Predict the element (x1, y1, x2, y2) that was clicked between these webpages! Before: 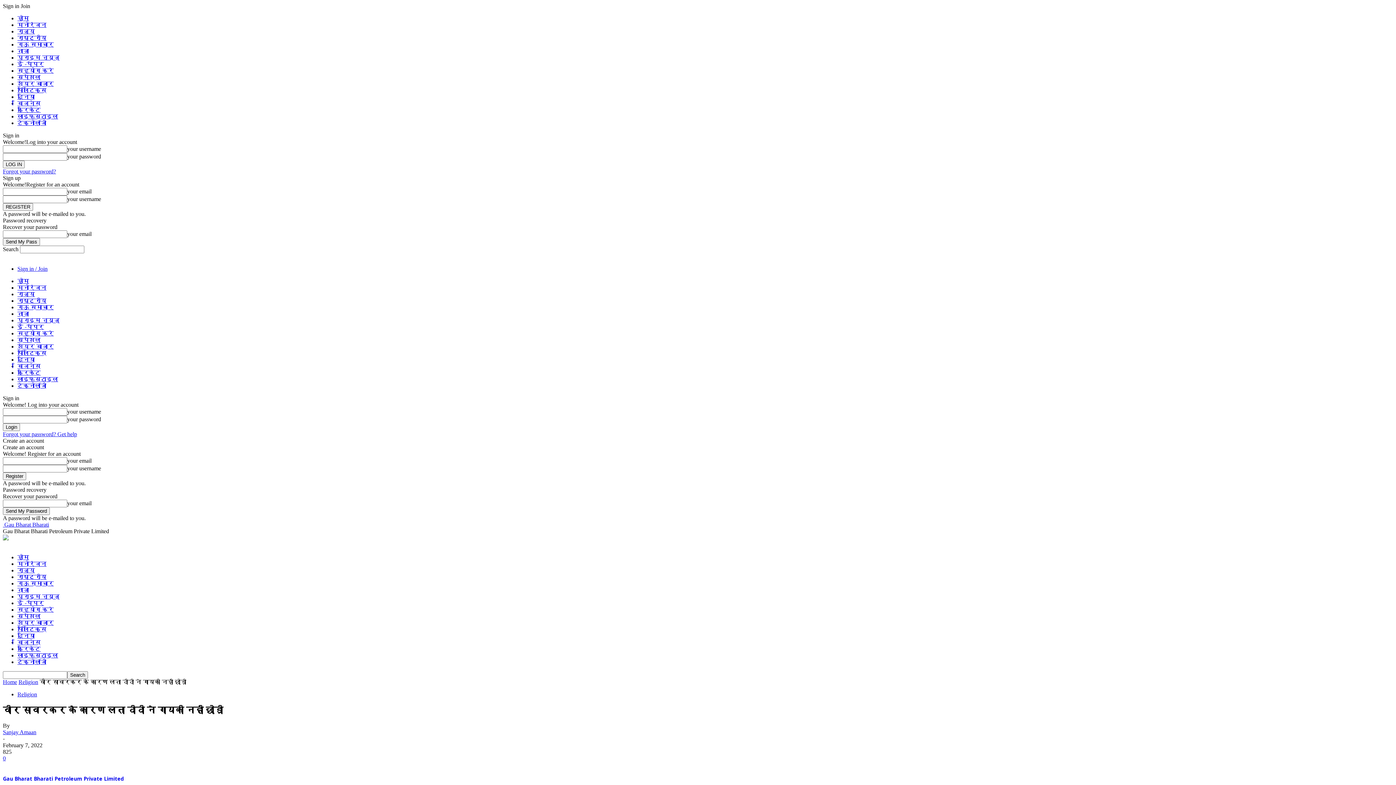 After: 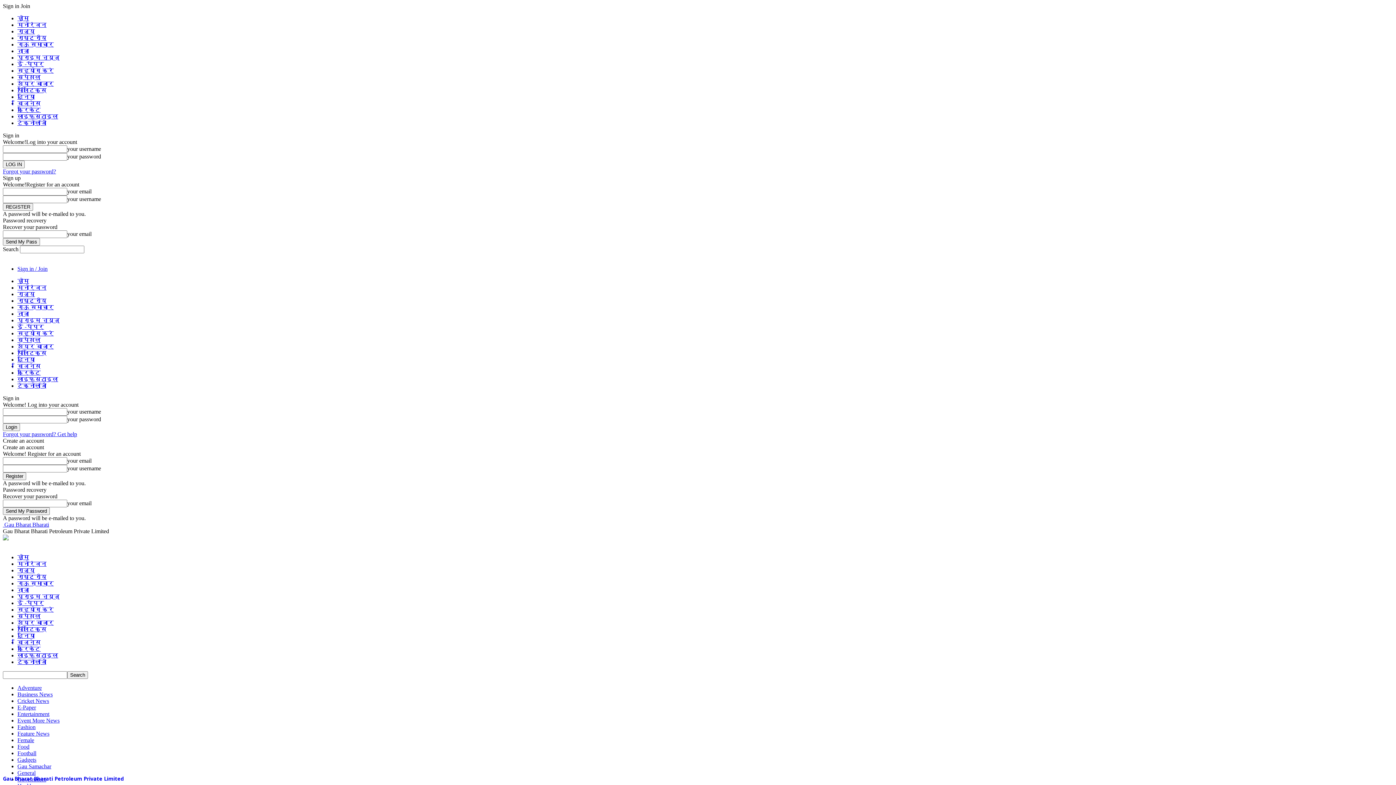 Action: label: ताज़ा bbox: (17, 587, 29, 593)